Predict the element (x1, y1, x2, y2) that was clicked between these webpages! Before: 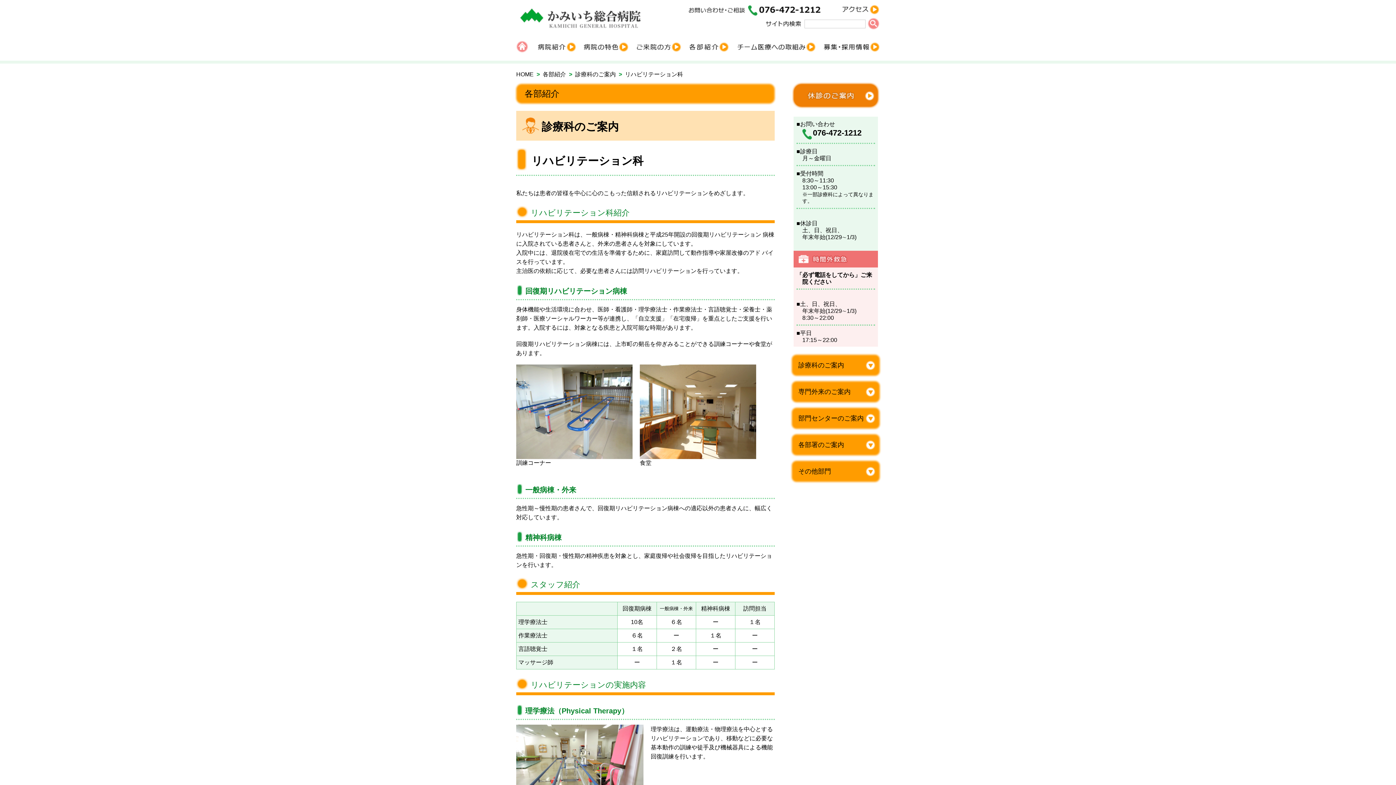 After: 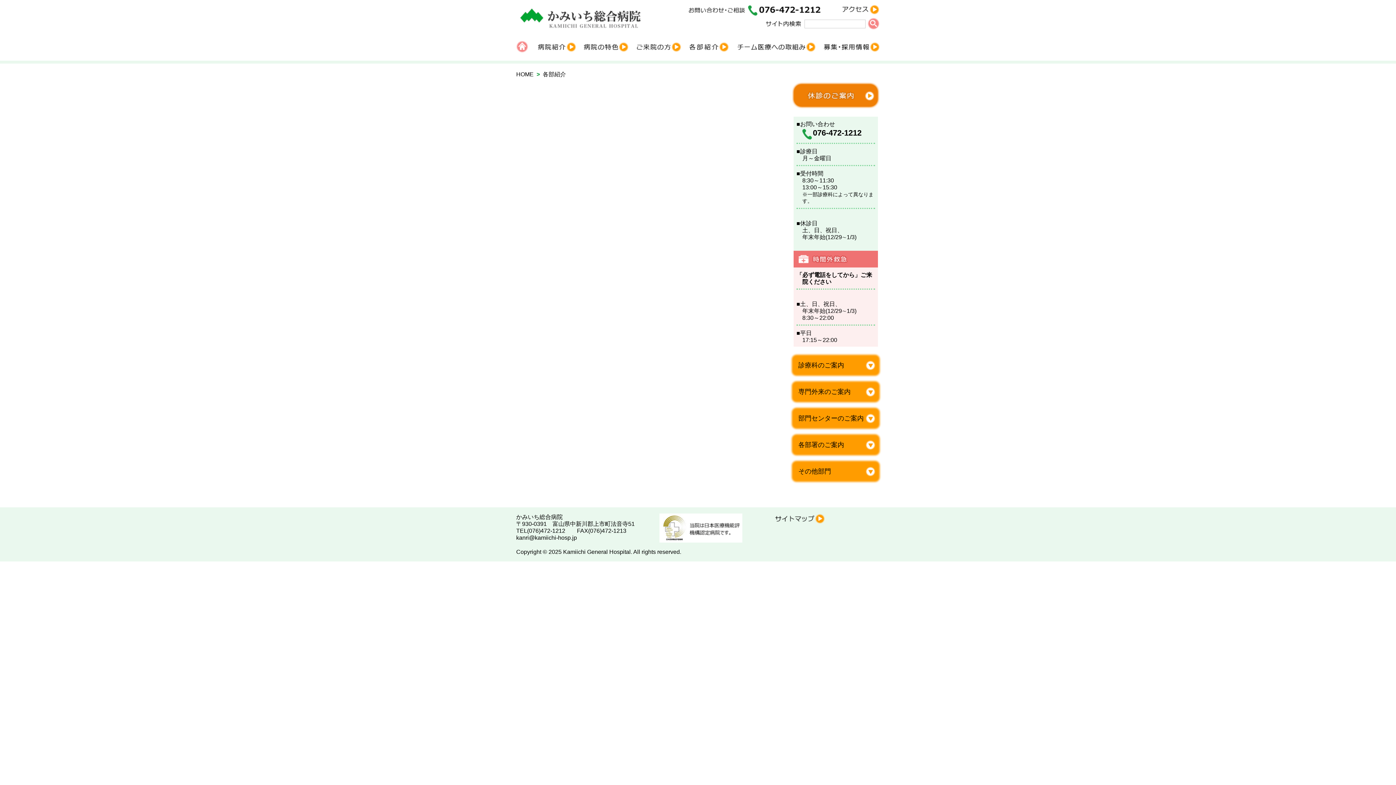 Action: label: 各部紹介 bbox: (542, 71, 569, 77)